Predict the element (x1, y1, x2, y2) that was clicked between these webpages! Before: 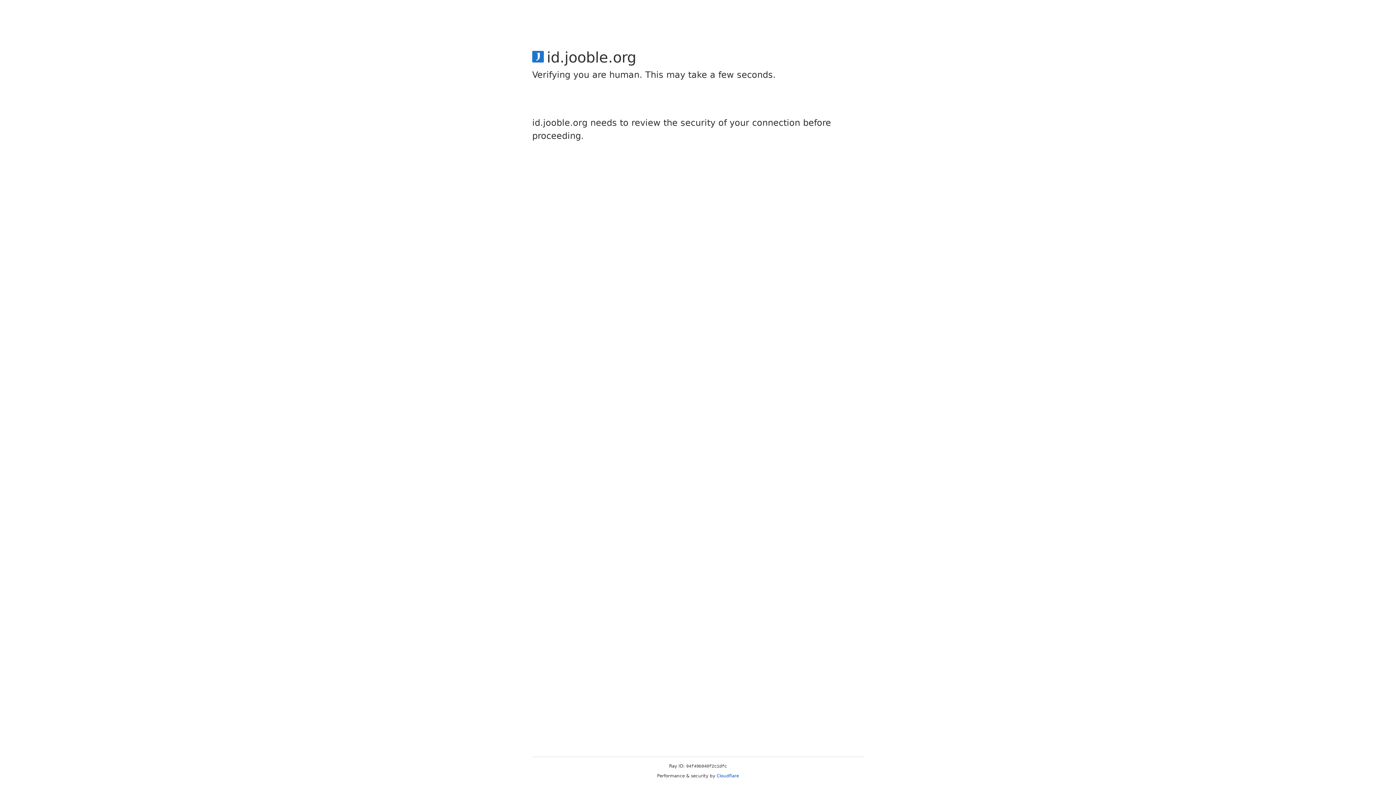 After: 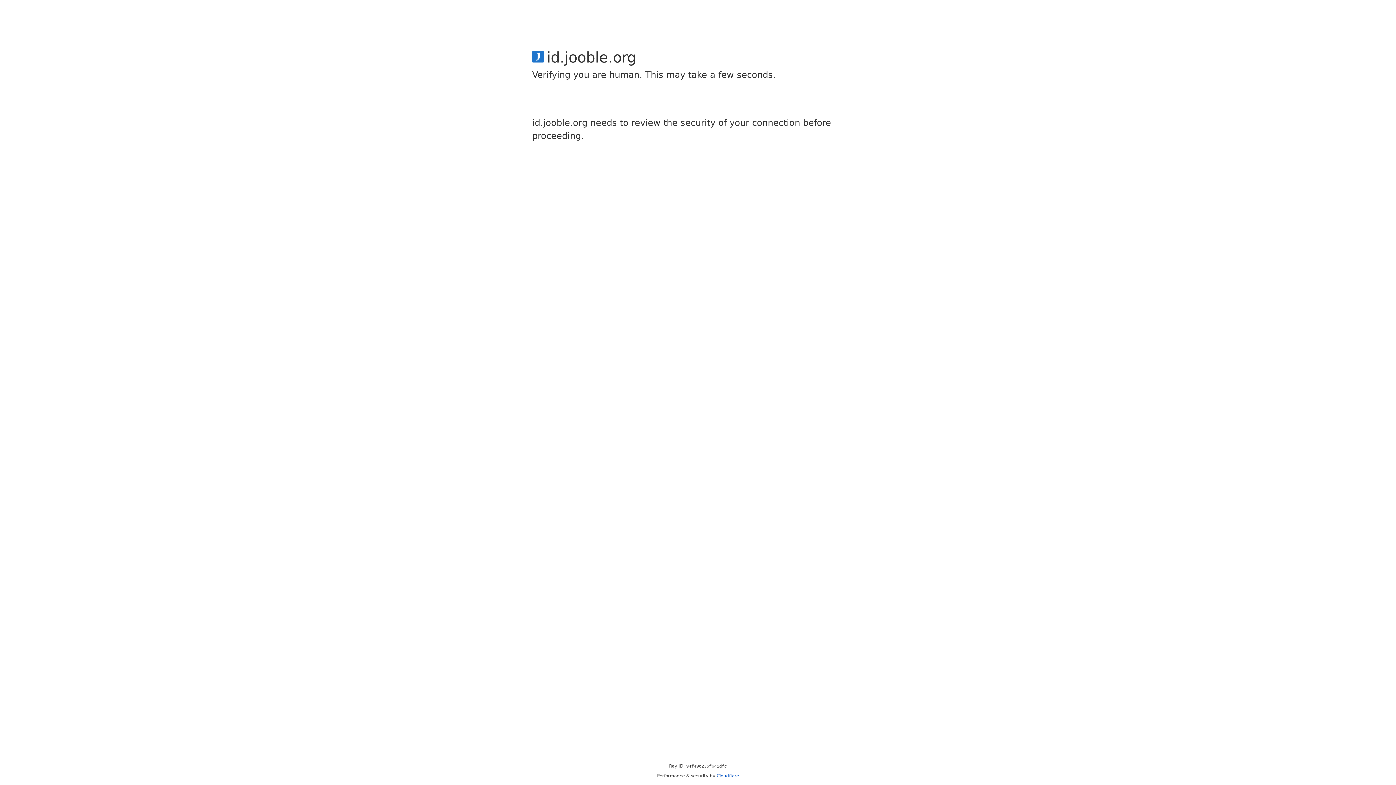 Action: label: Cloudflare bbox: (716, 773, 739, 778)